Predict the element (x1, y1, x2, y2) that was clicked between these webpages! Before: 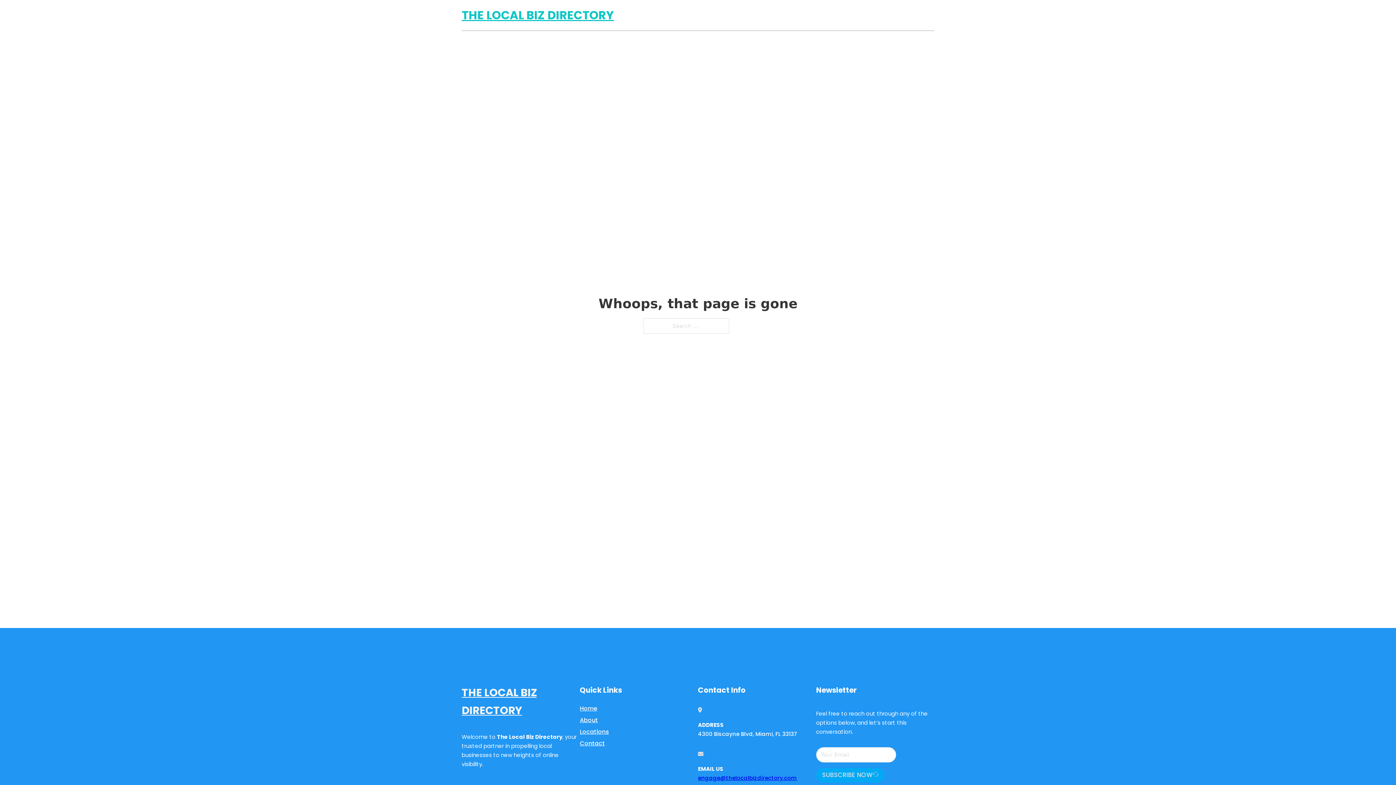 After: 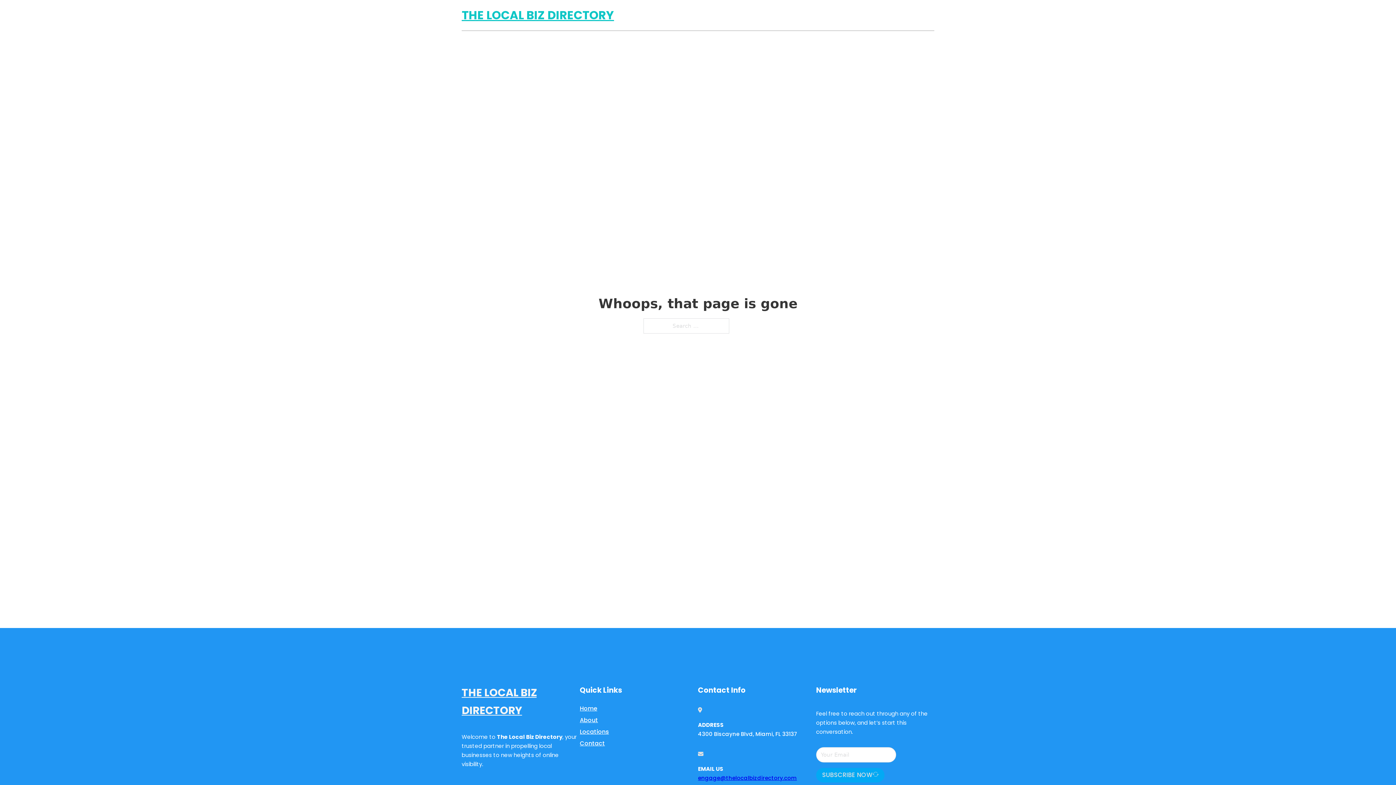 Action: bbox: (698, 774, 797, 782) label: engage@thelocalbizdirectory.com